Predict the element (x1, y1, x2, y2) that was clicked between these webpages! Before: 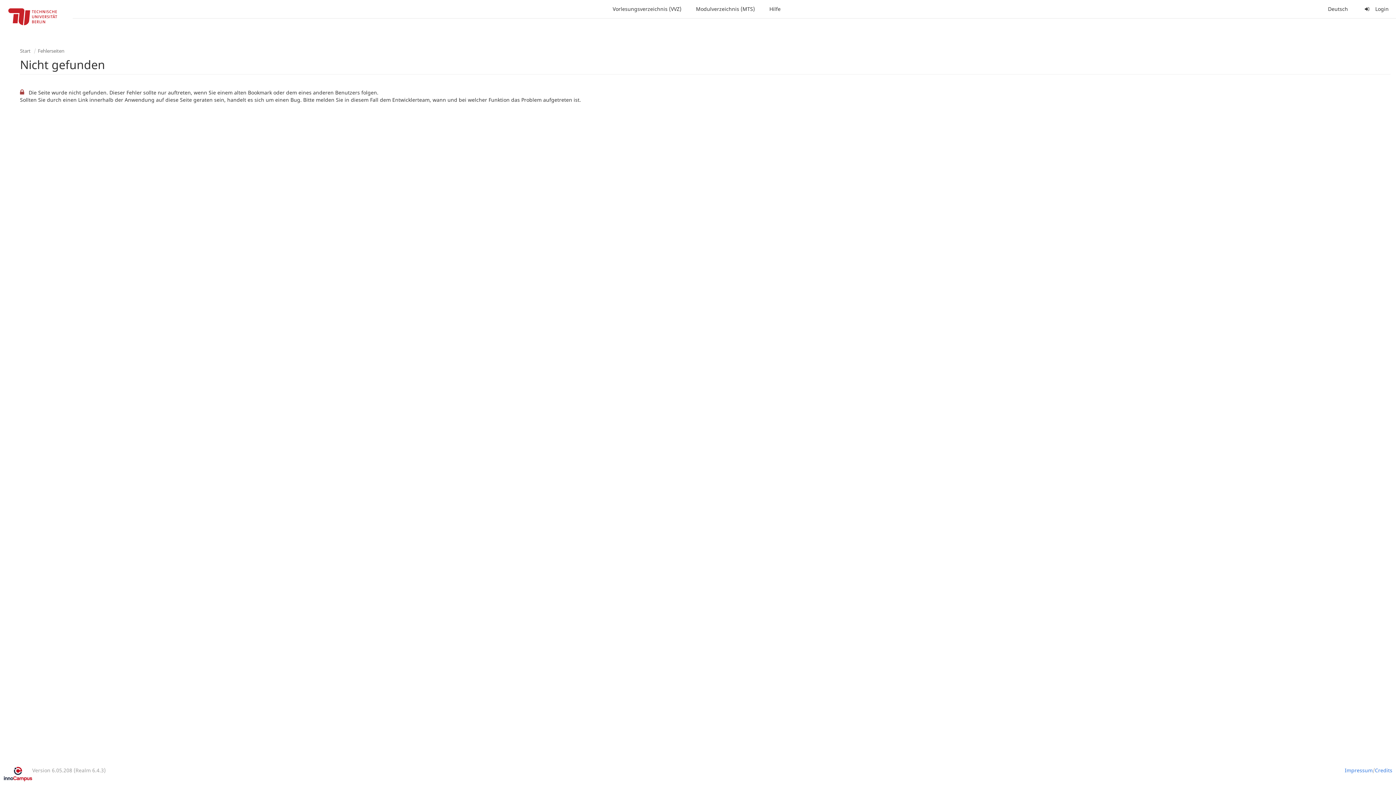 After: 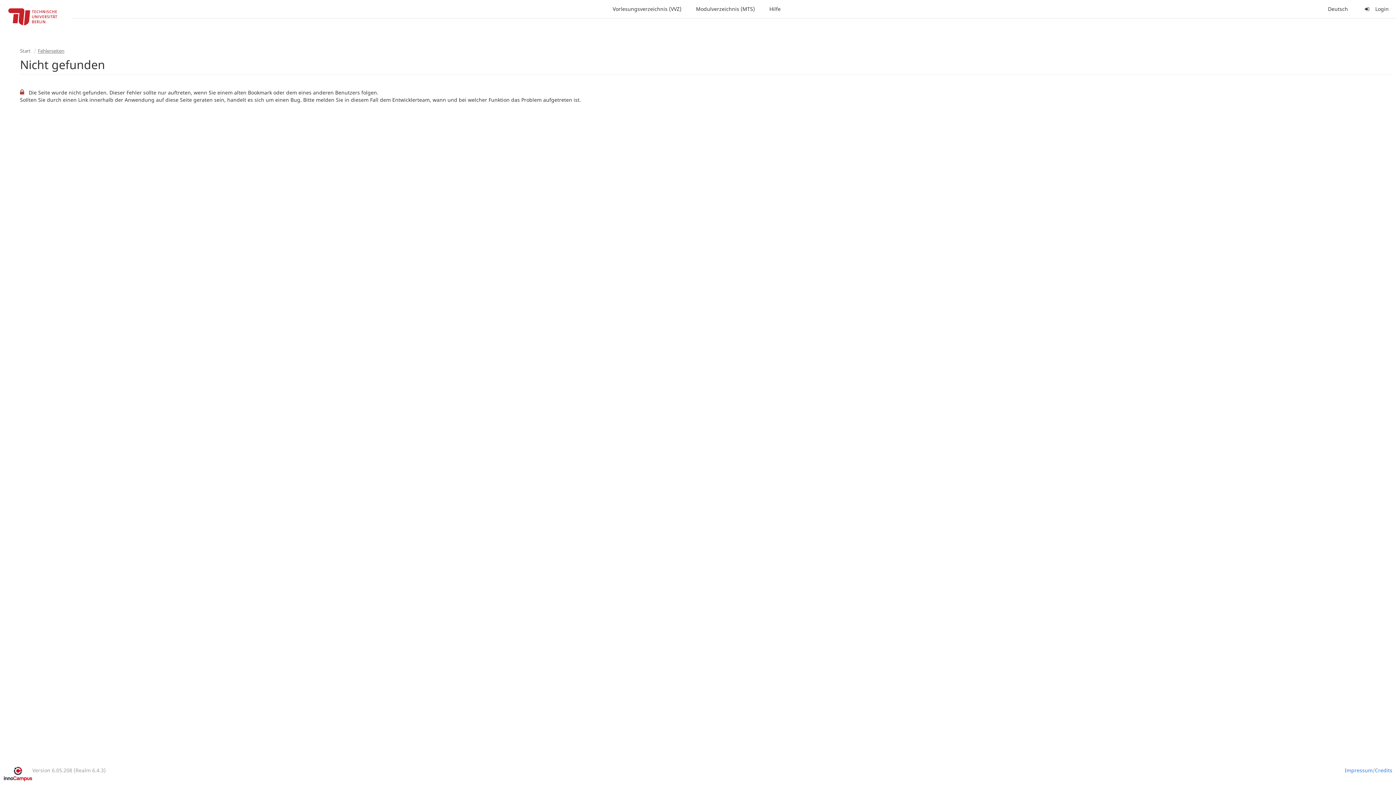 Action: bbox: (37, 47, 64, 54) label: Fehlerseiten